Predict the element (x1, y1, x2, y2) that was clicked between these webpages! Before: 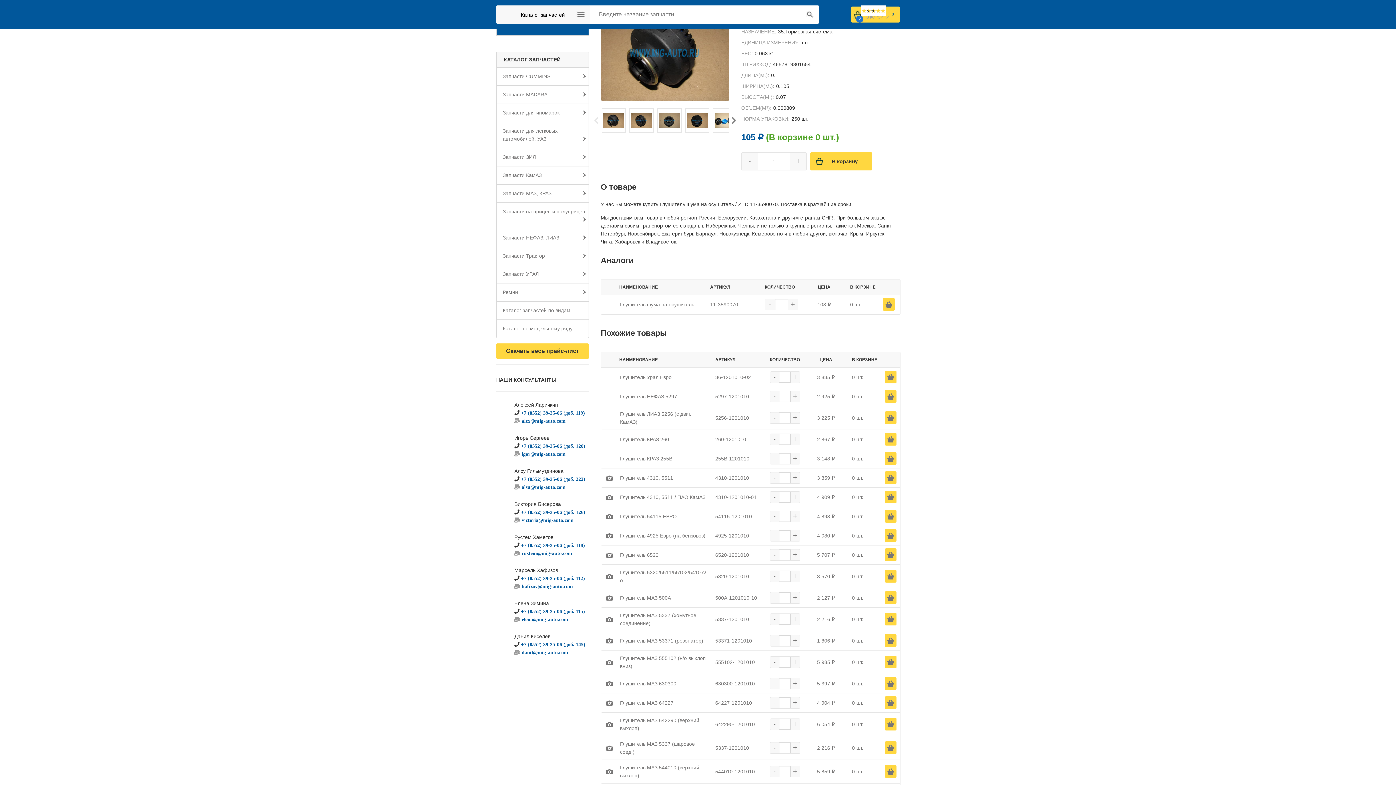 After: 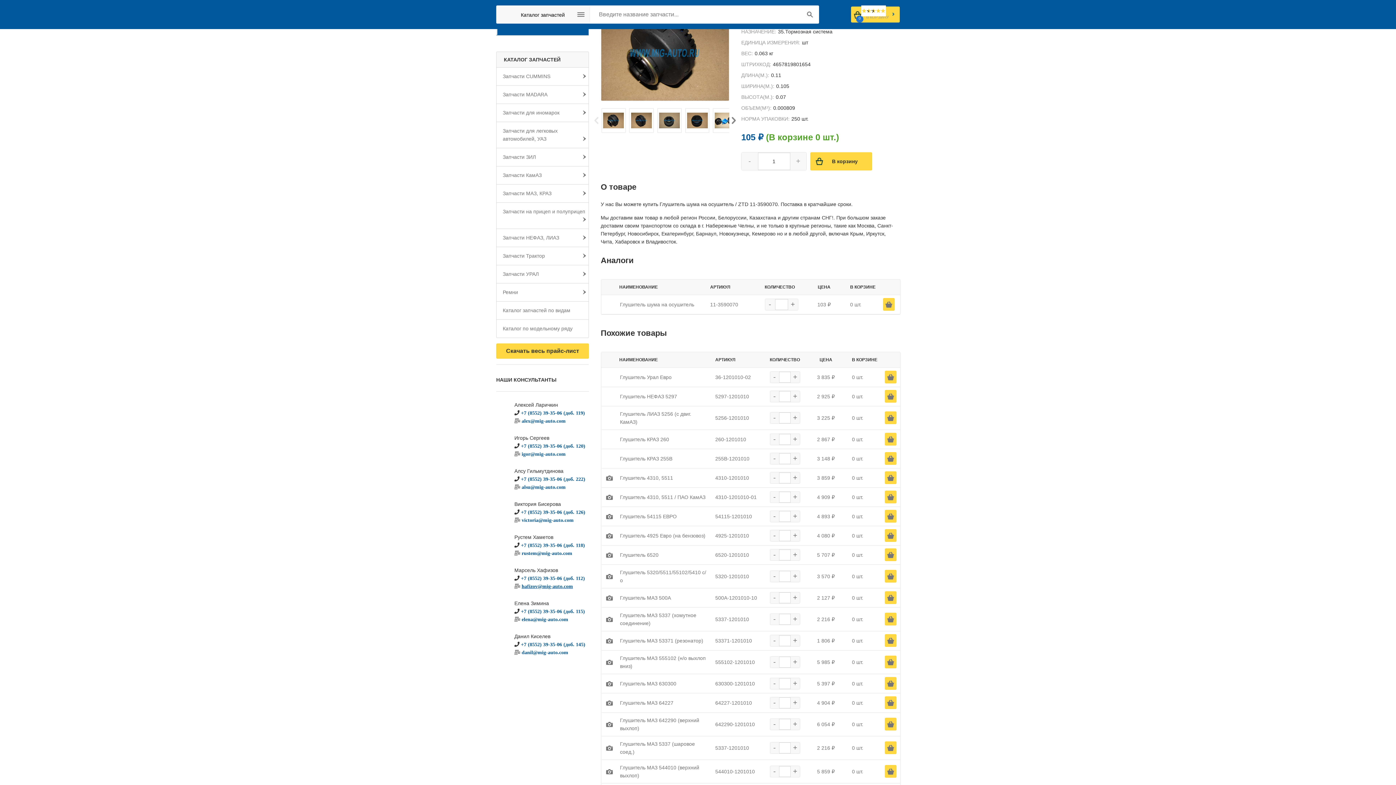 Action: bbox: (521, 584, 573, 589) label: hafizov@mig-auto.com